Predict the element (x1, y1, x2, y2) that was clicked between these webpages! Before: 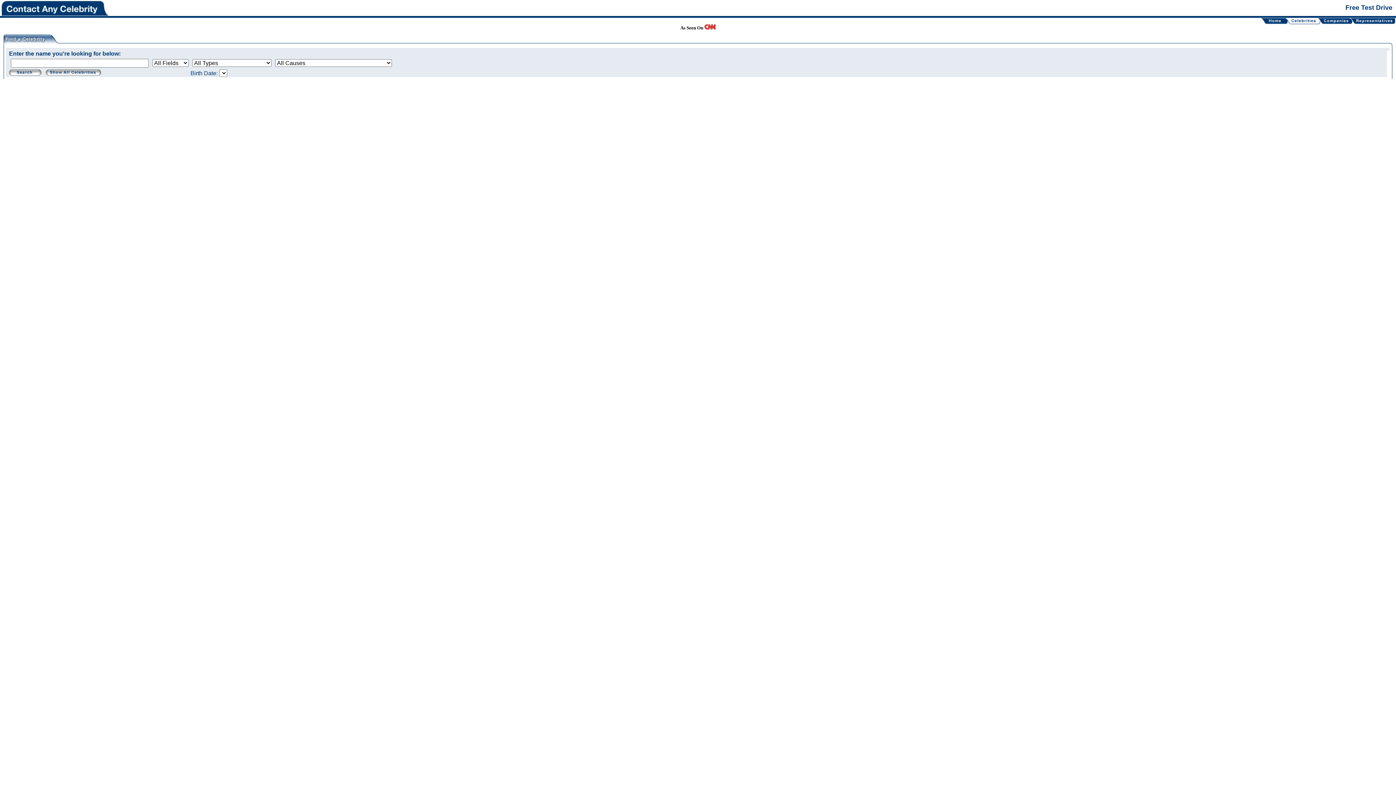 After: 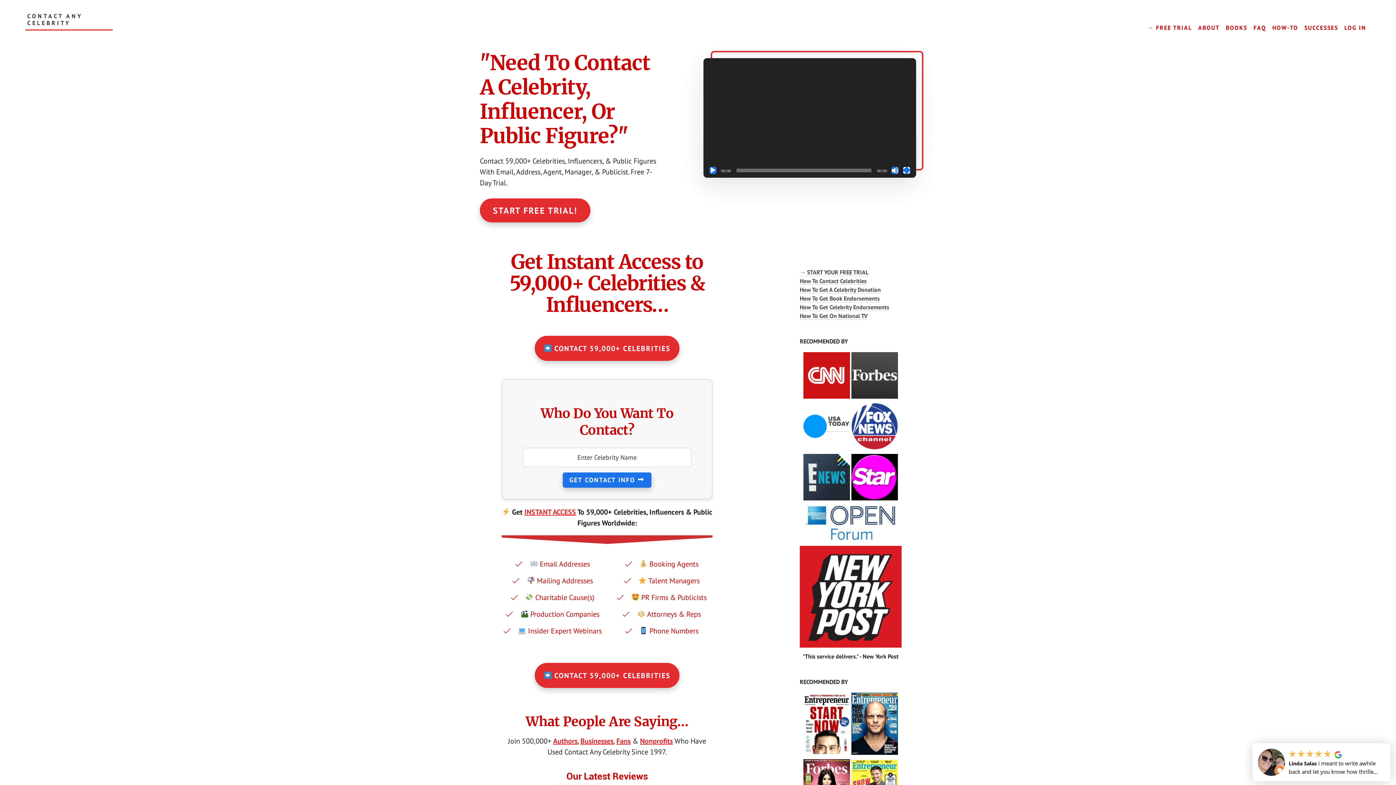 Action: bbox: (1259, 19, 1284, 25)